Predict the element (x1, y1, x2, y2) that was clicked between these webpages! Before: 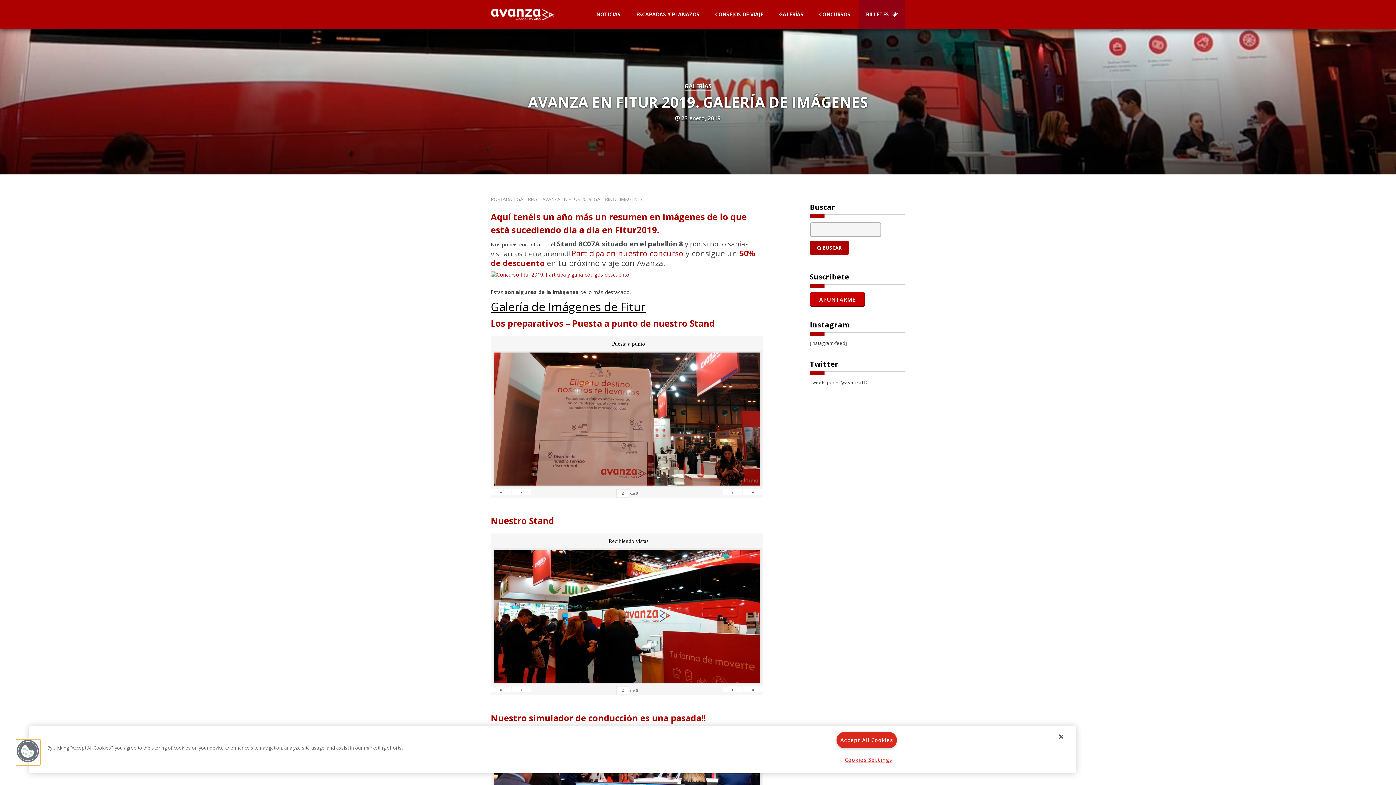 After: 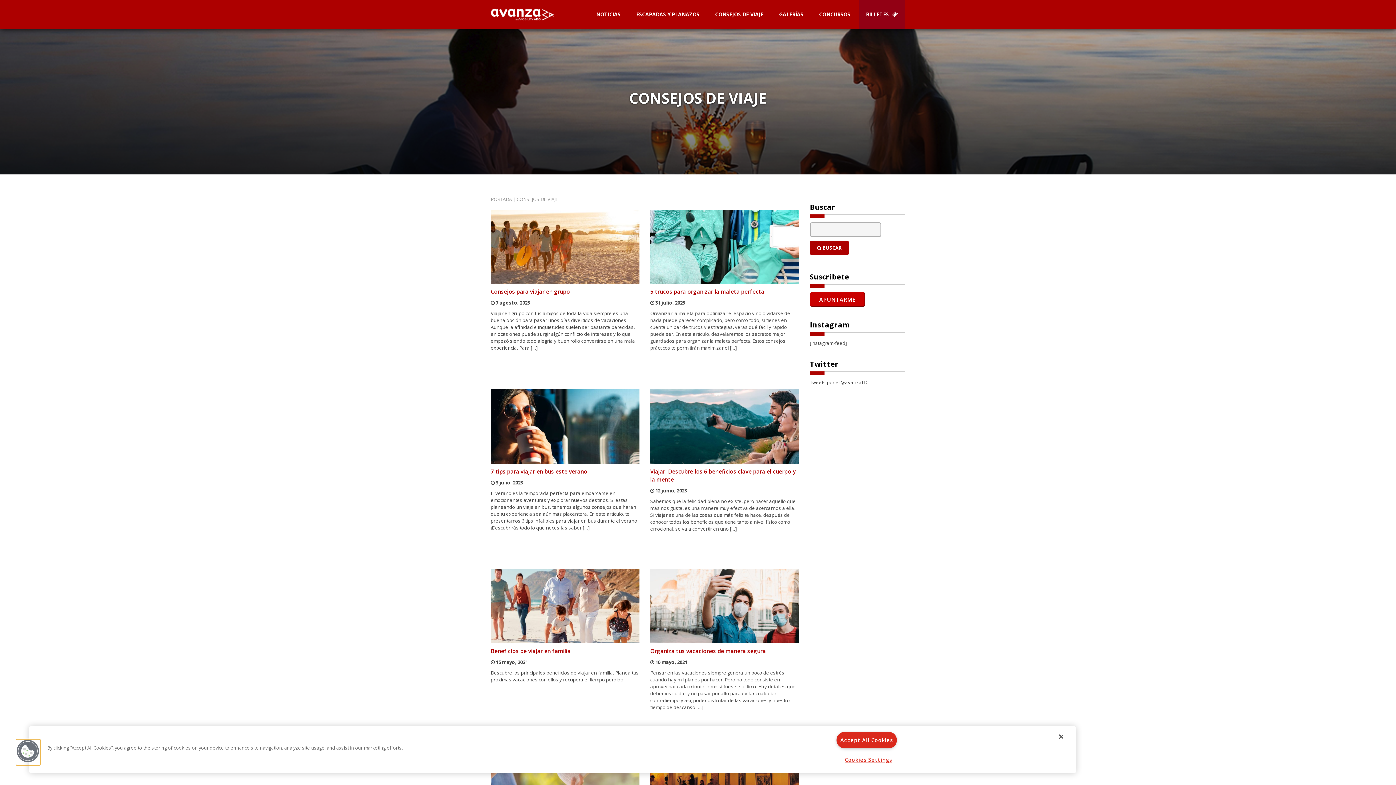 Action: bbox: (708, 0, 770, 29) label: CONSEJOS DE VIAJE